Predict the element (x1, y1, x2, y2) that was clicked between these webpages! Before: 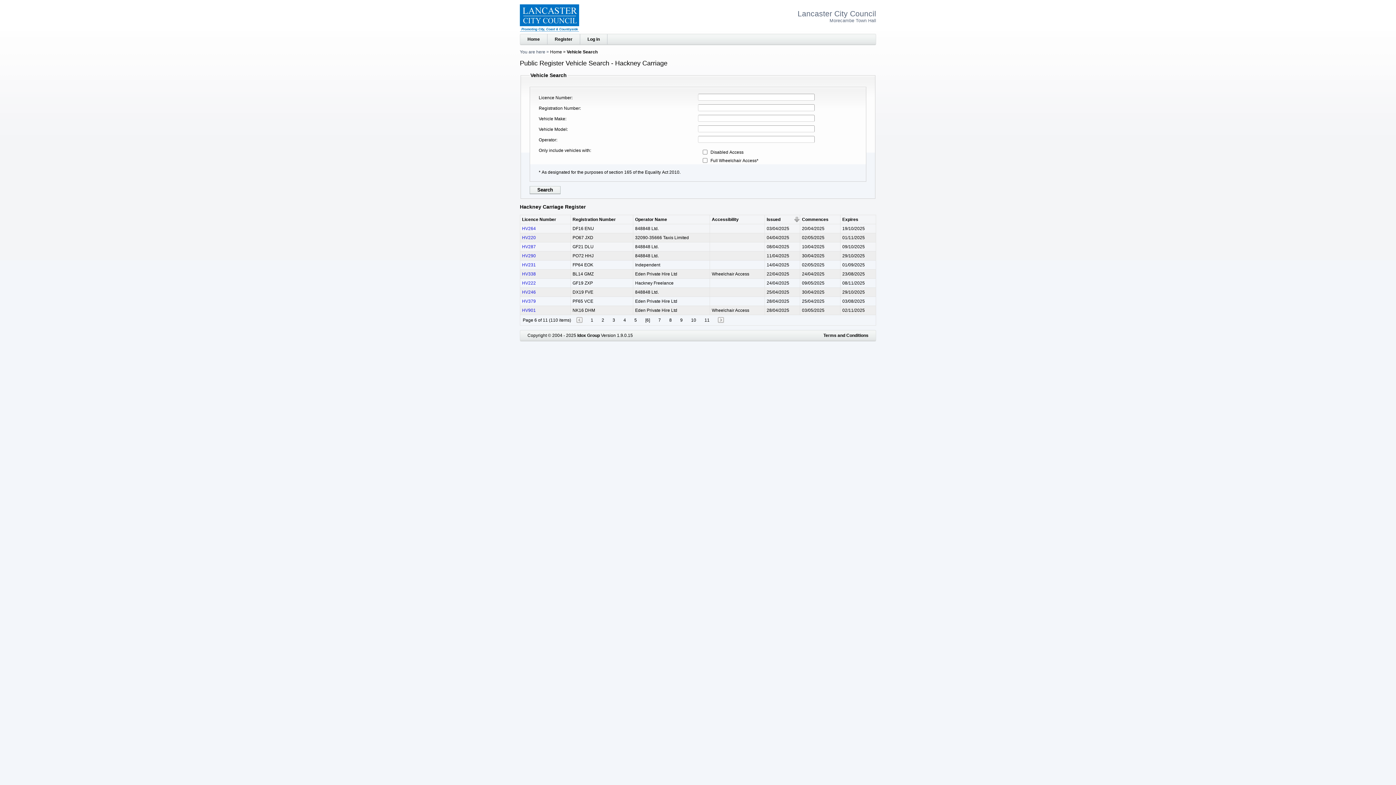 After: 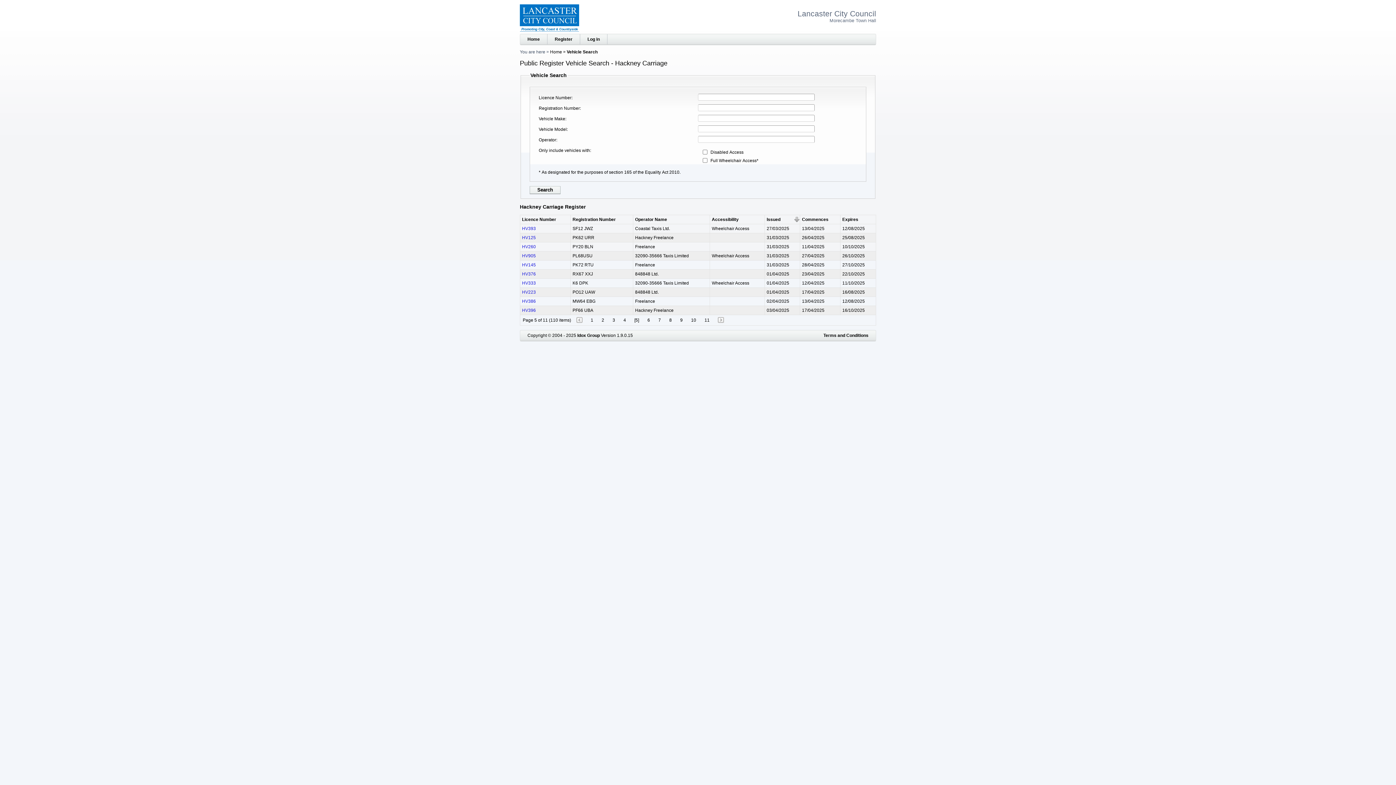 Action: label: 5 bbox: (634, 317, 637, 322)